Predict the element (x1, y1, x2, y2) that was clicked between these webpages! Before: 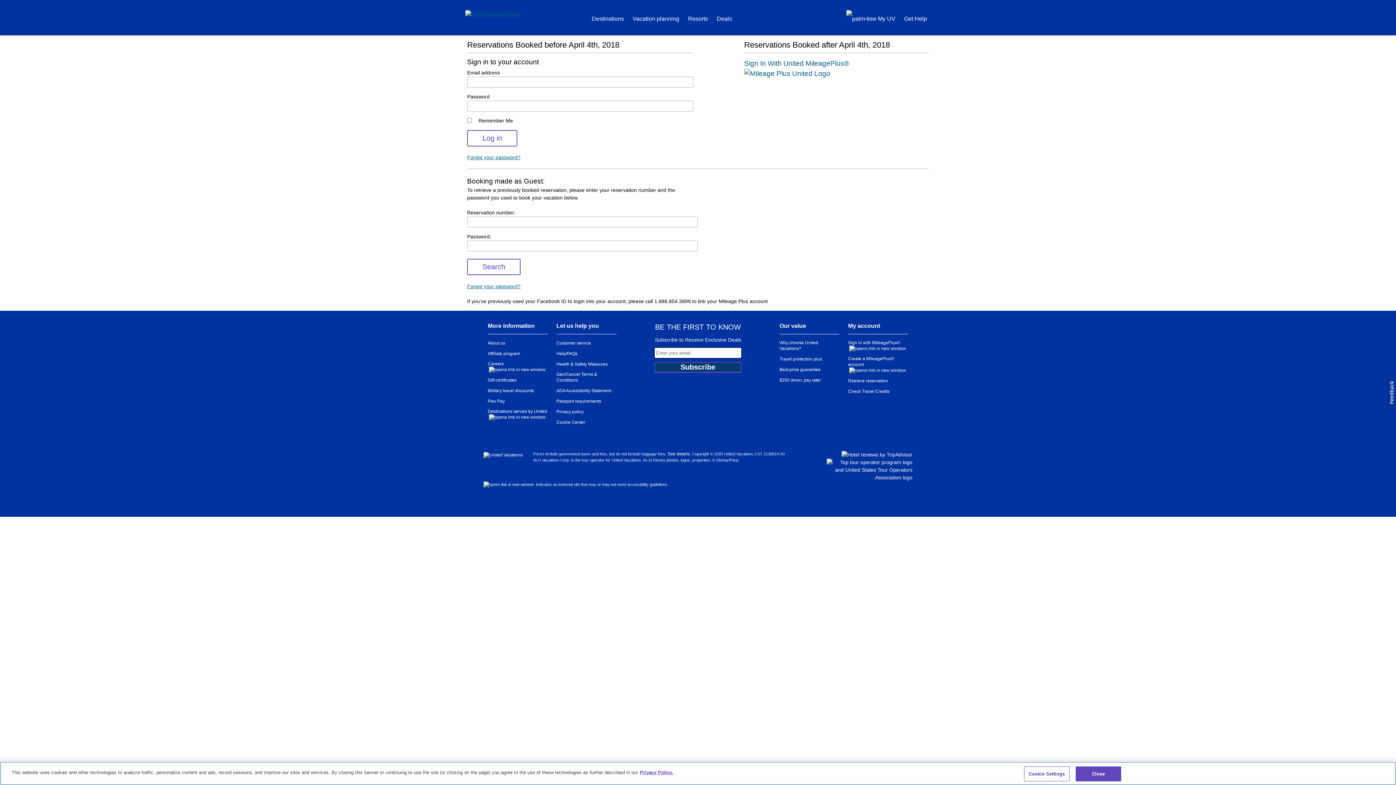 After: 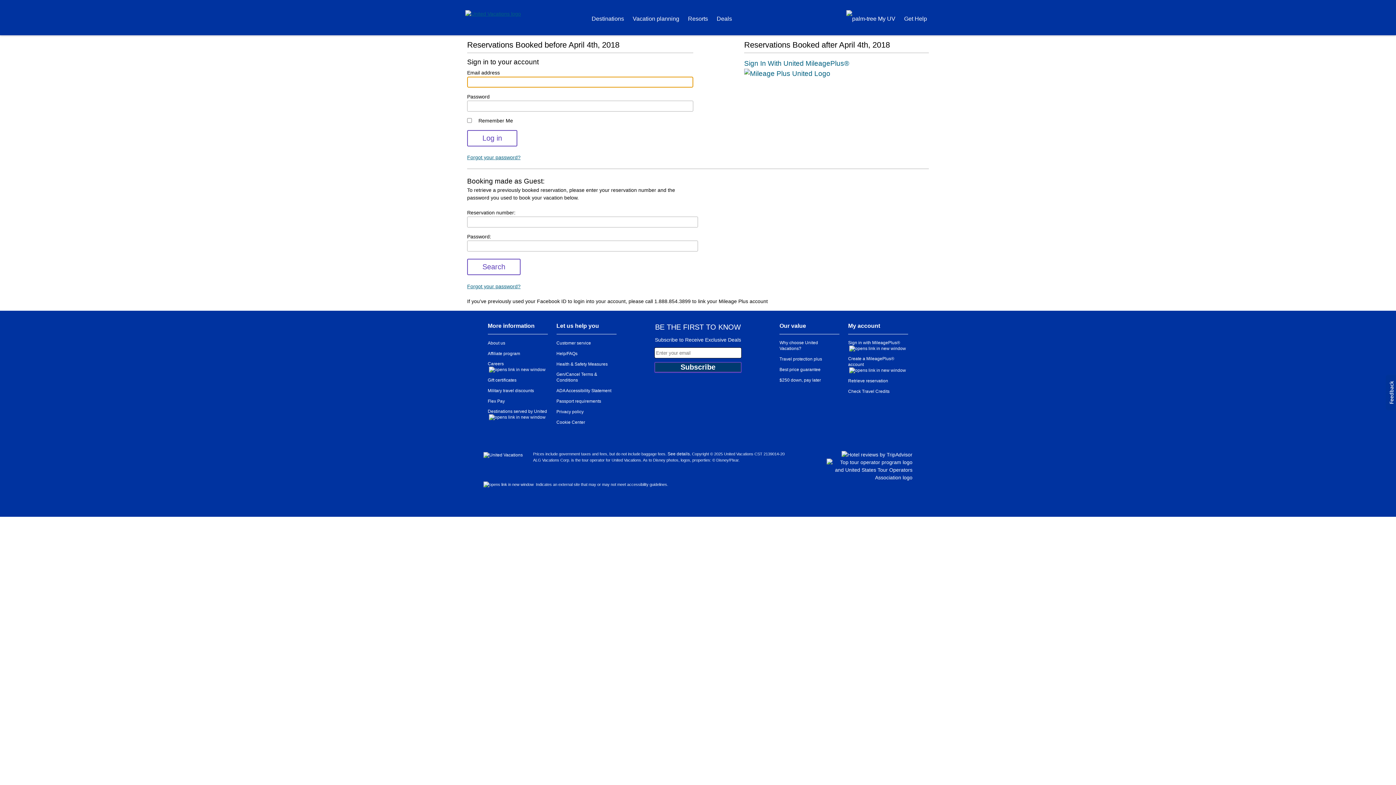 Action: bbox: (848, 378, 888, 386) label: Retrieve reservation